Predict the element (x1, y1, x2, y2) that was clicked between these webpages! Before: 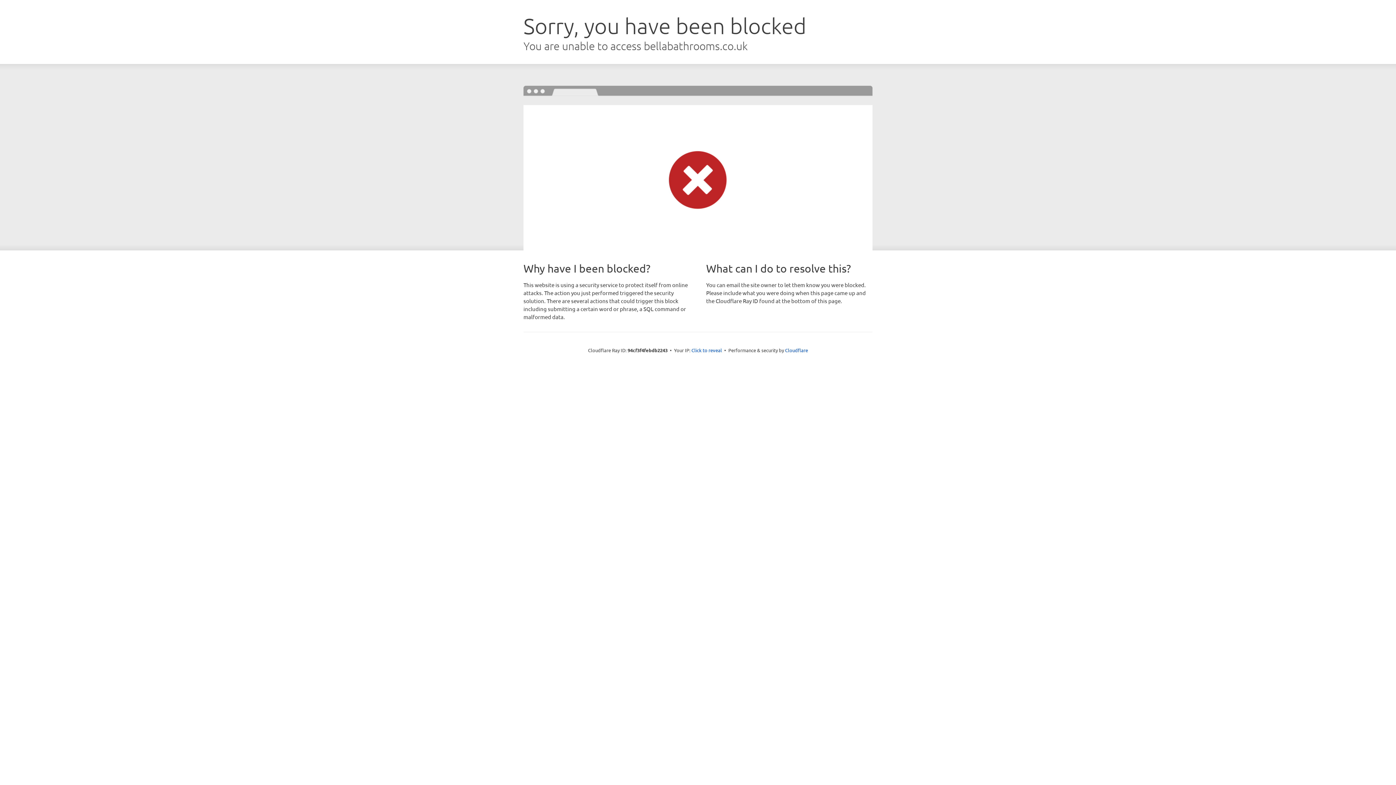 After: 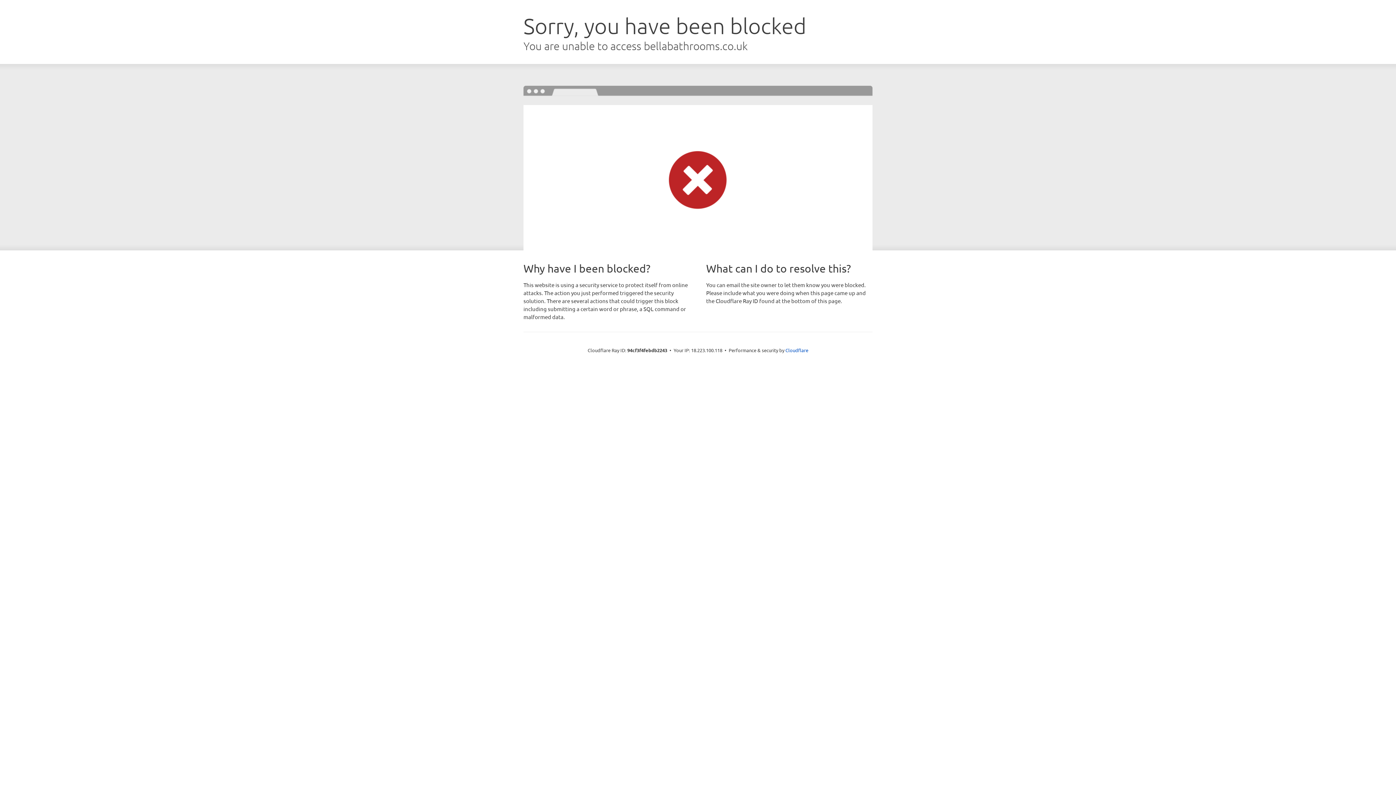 Action: bbox: (691, 346, 722, 353) label: Click to reveal